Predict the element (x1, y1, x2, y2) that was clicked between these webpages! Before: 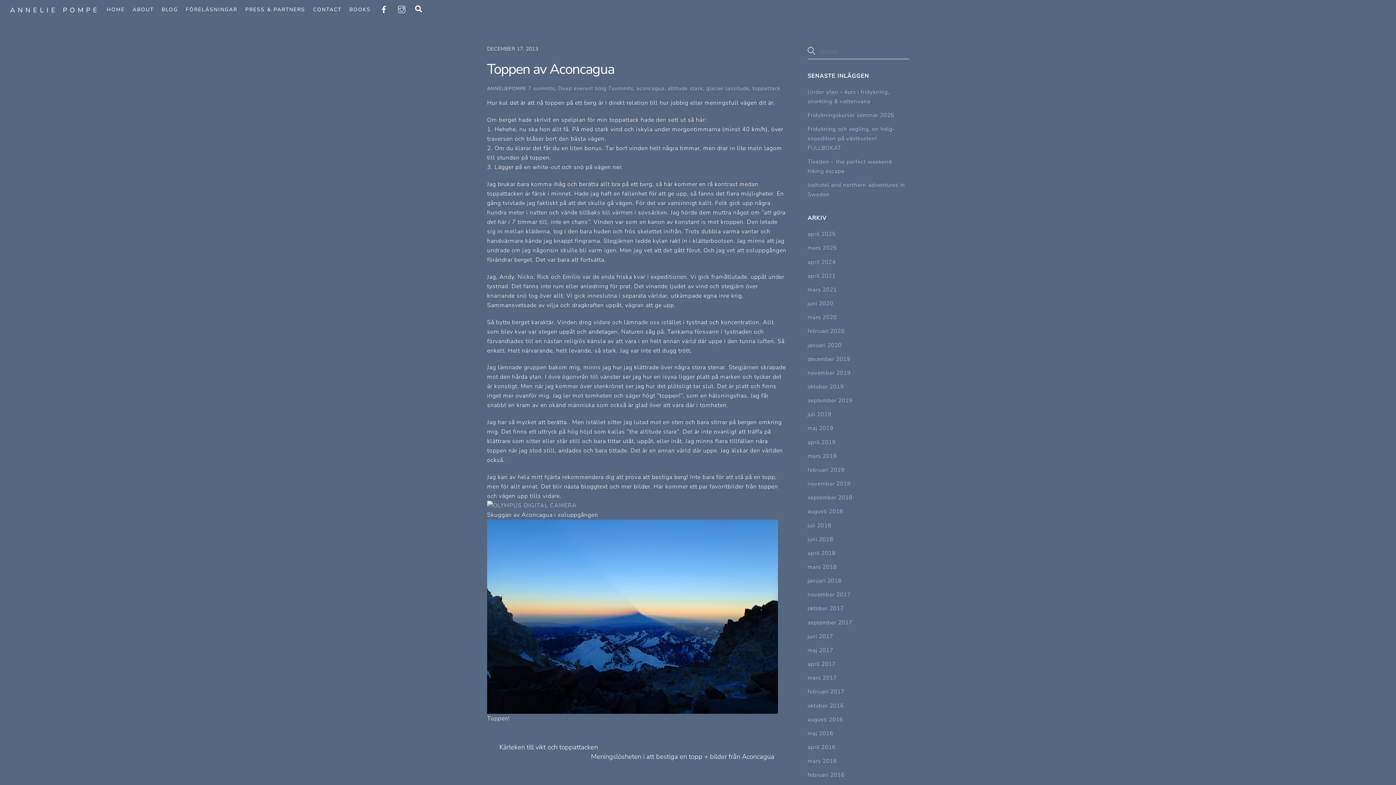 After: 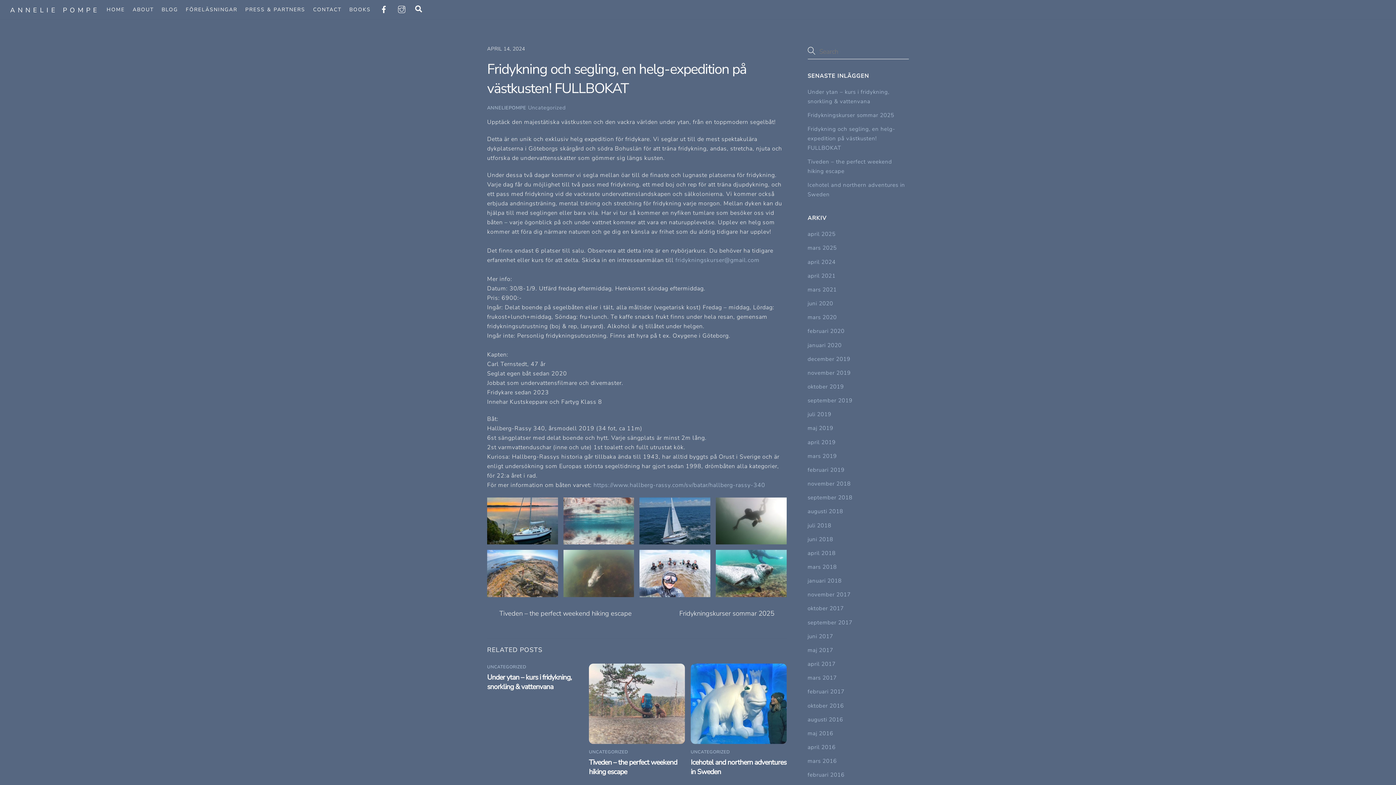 Action: label: Fridykning och segling, en helg-expedition på västkusten! FULLBOKAT bbox: (807, 125, 895, 151)